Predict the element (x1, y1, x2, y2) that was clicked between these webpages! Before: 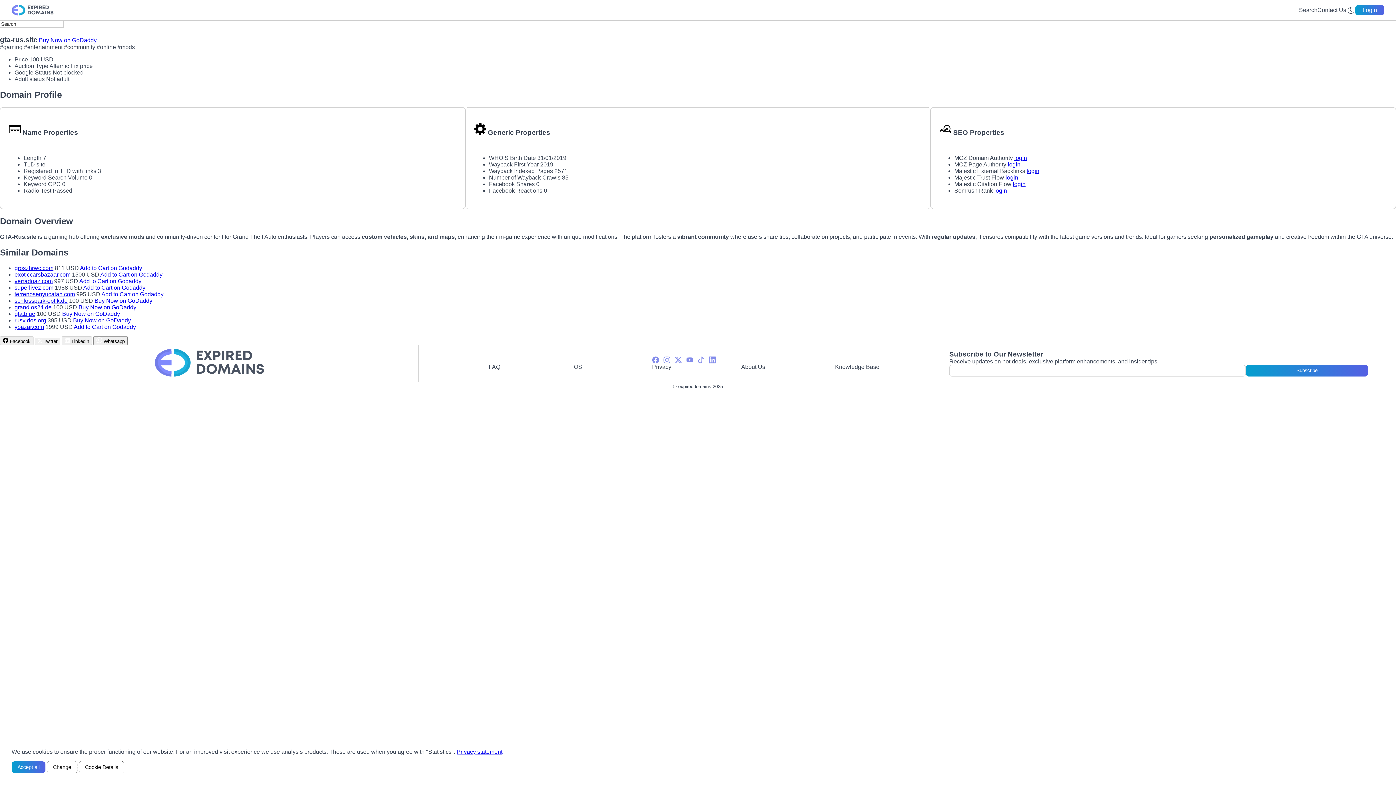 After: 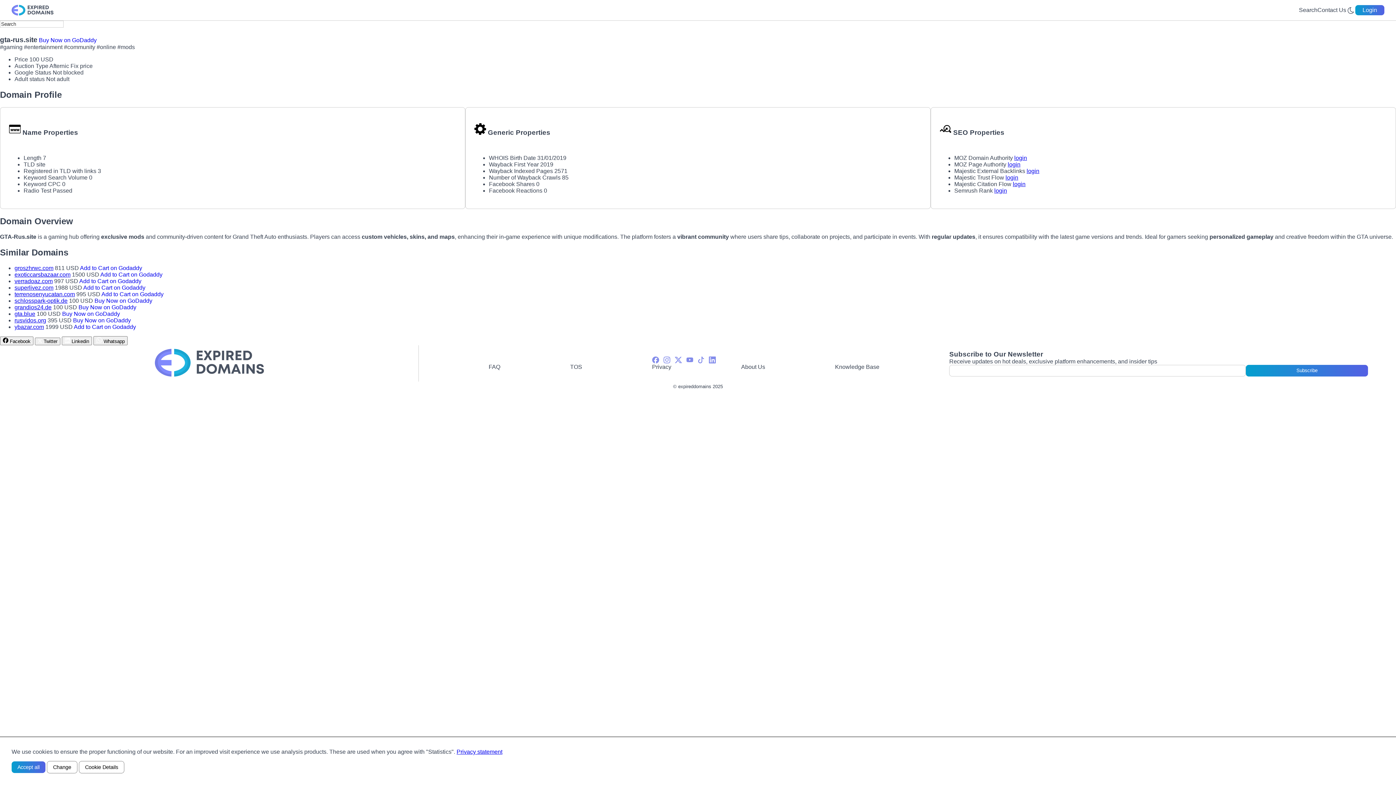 Action: bbox: (38, 37, 96, 43) label: Buy Now on GoDaddy